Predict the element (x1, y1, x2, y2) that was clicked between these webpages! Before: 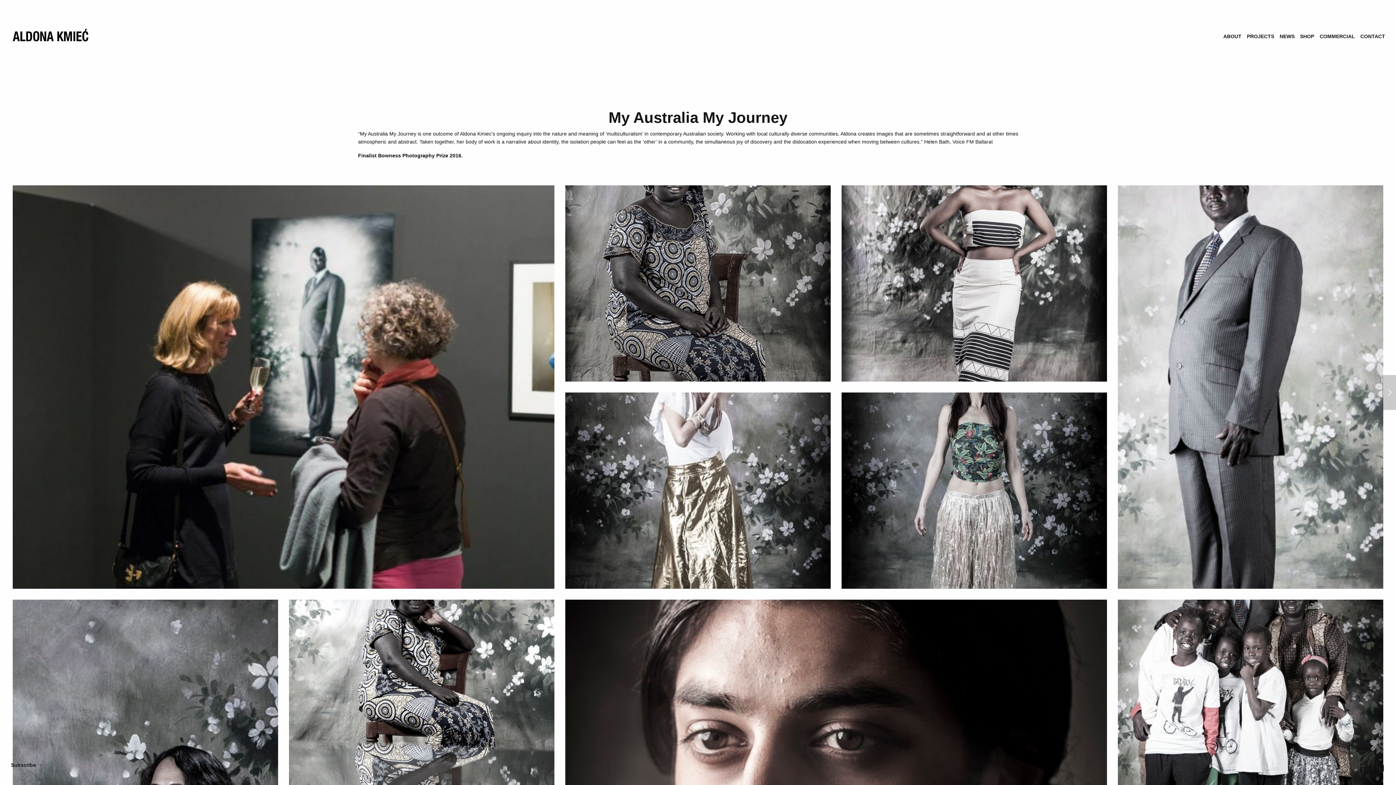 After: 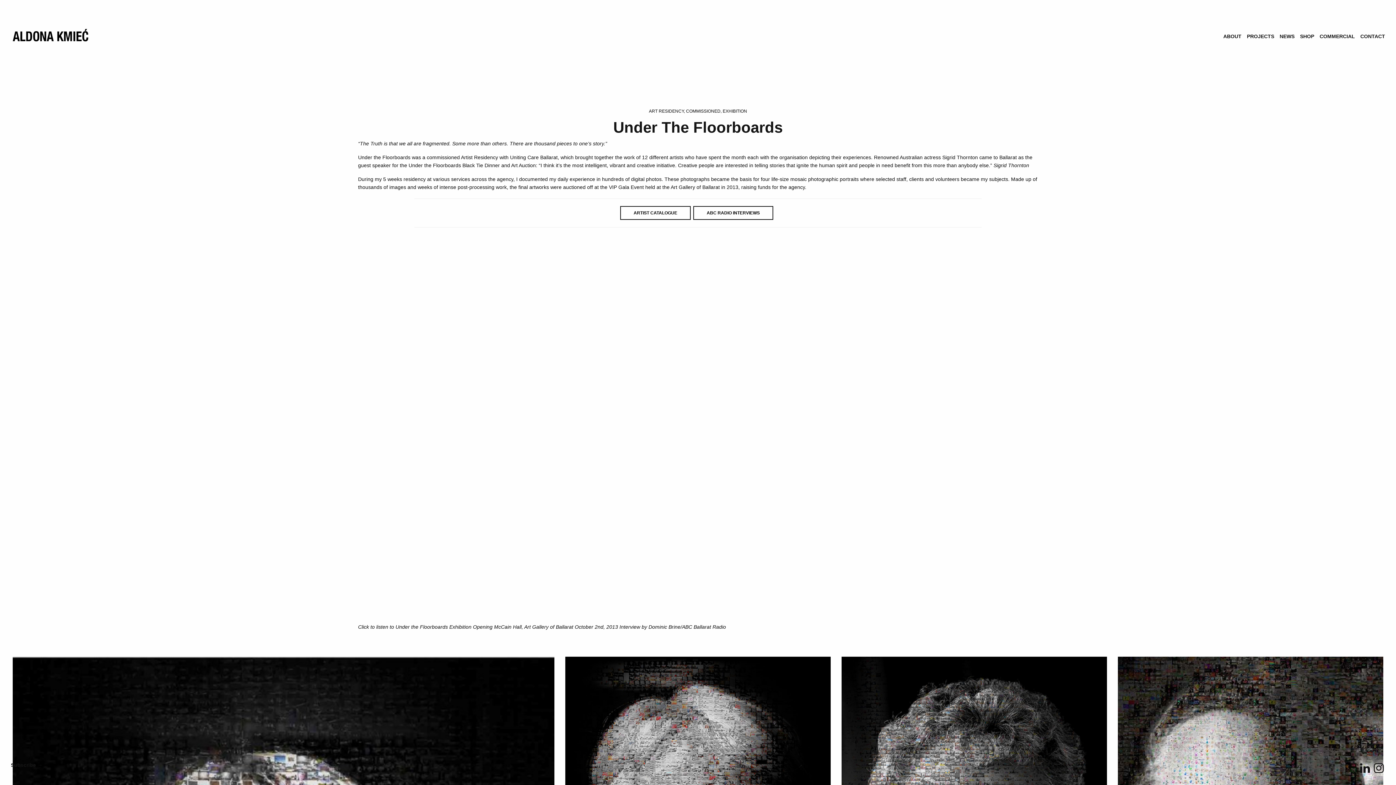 Action: bbox: (1382, 375, 1396, 410) label: Under the Floorboards